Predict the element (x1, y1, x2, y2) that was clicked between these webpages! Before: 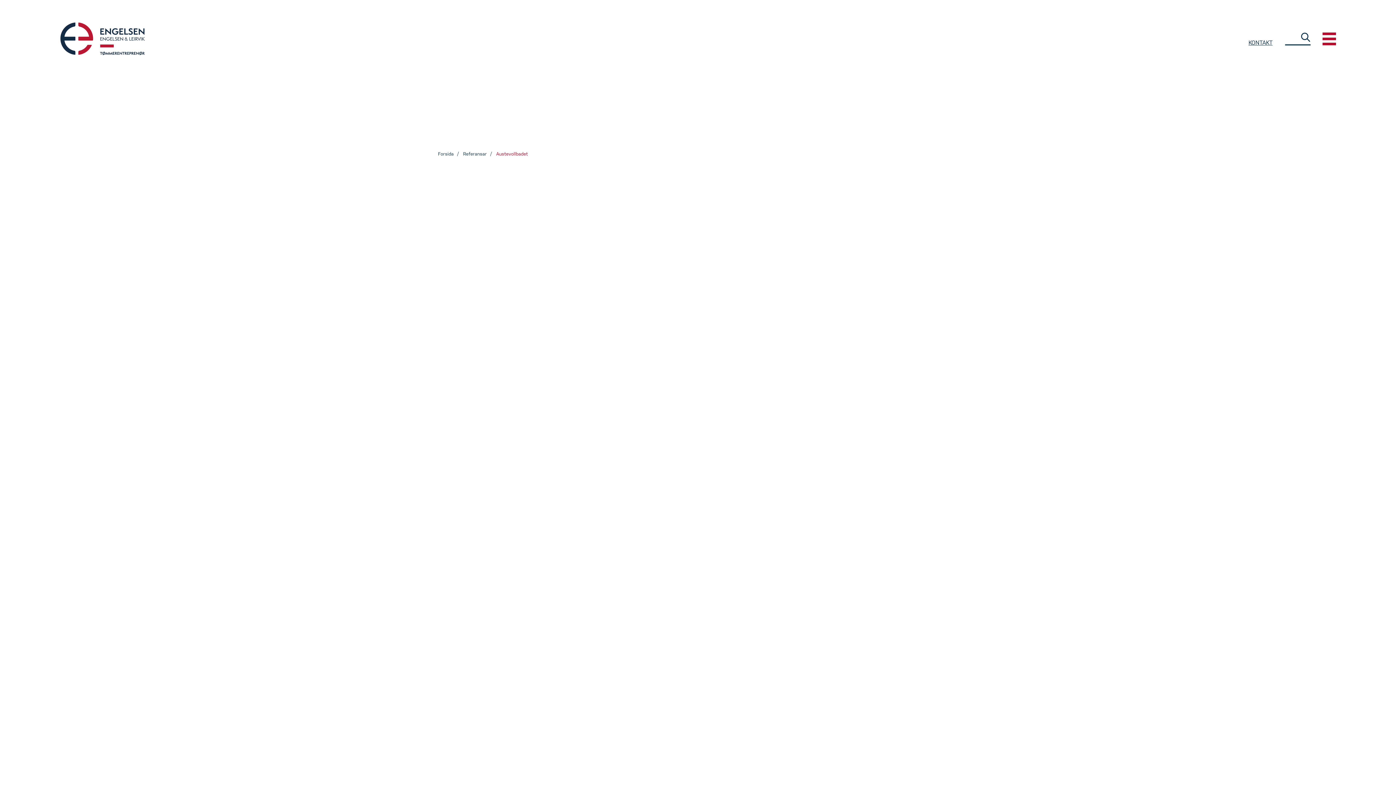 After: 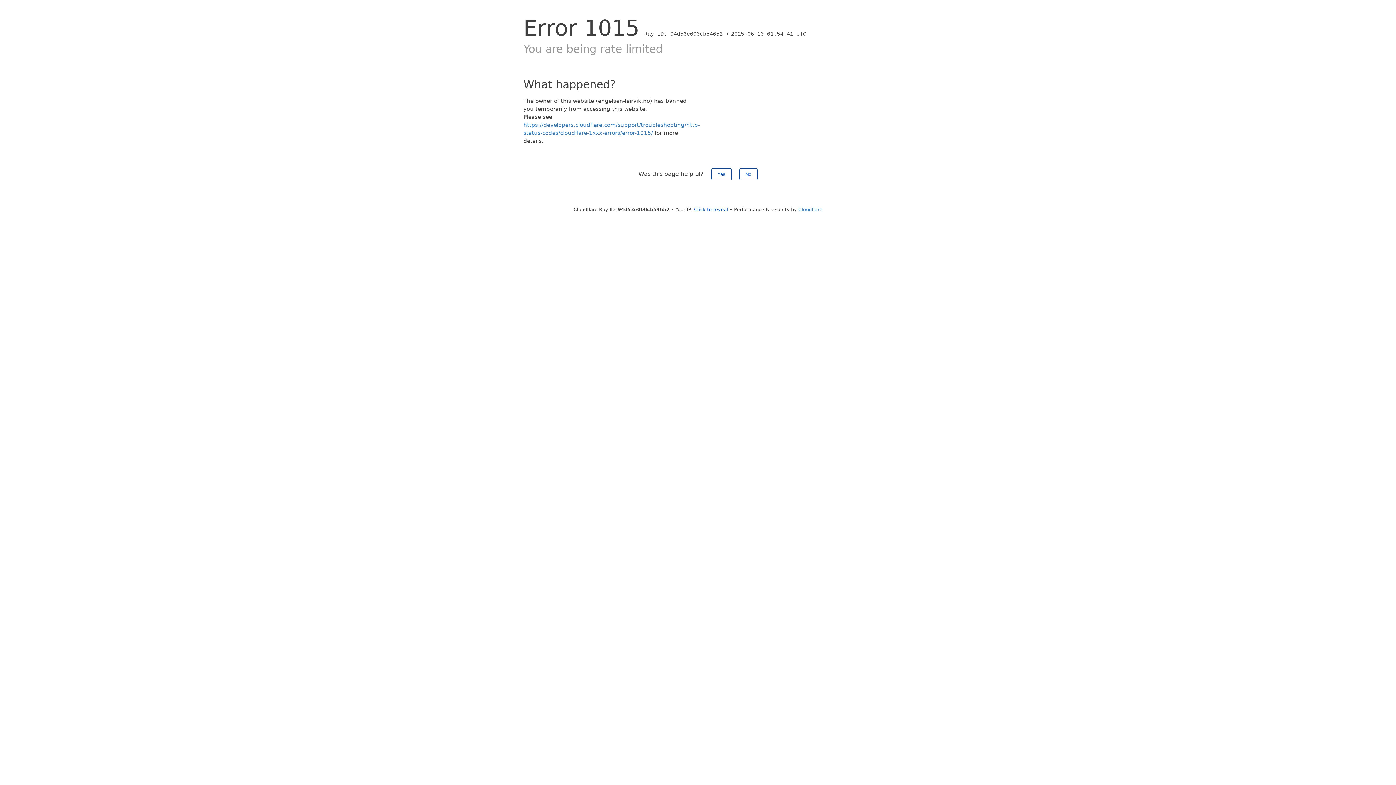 Action: label: Austevollbadet bbox: (496, 150, 537, 157)